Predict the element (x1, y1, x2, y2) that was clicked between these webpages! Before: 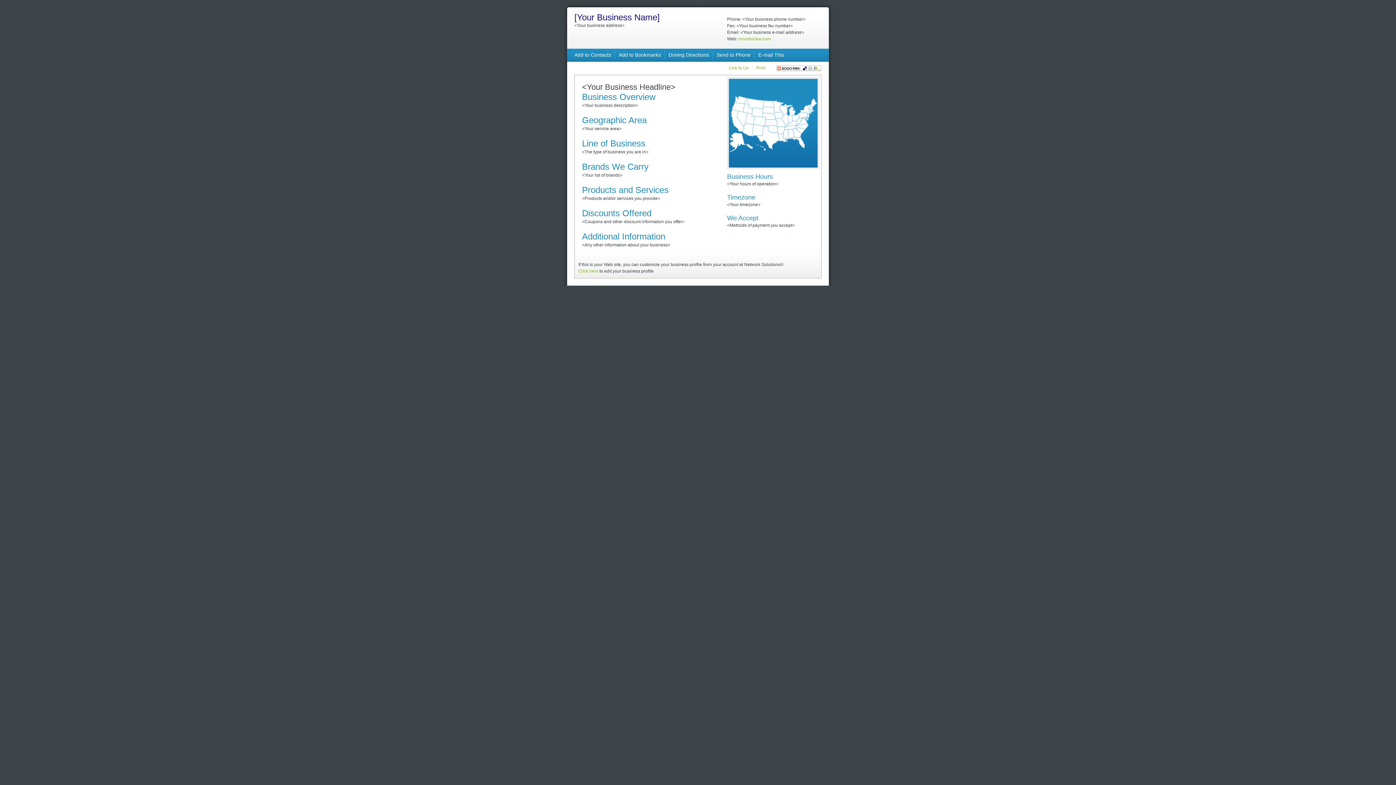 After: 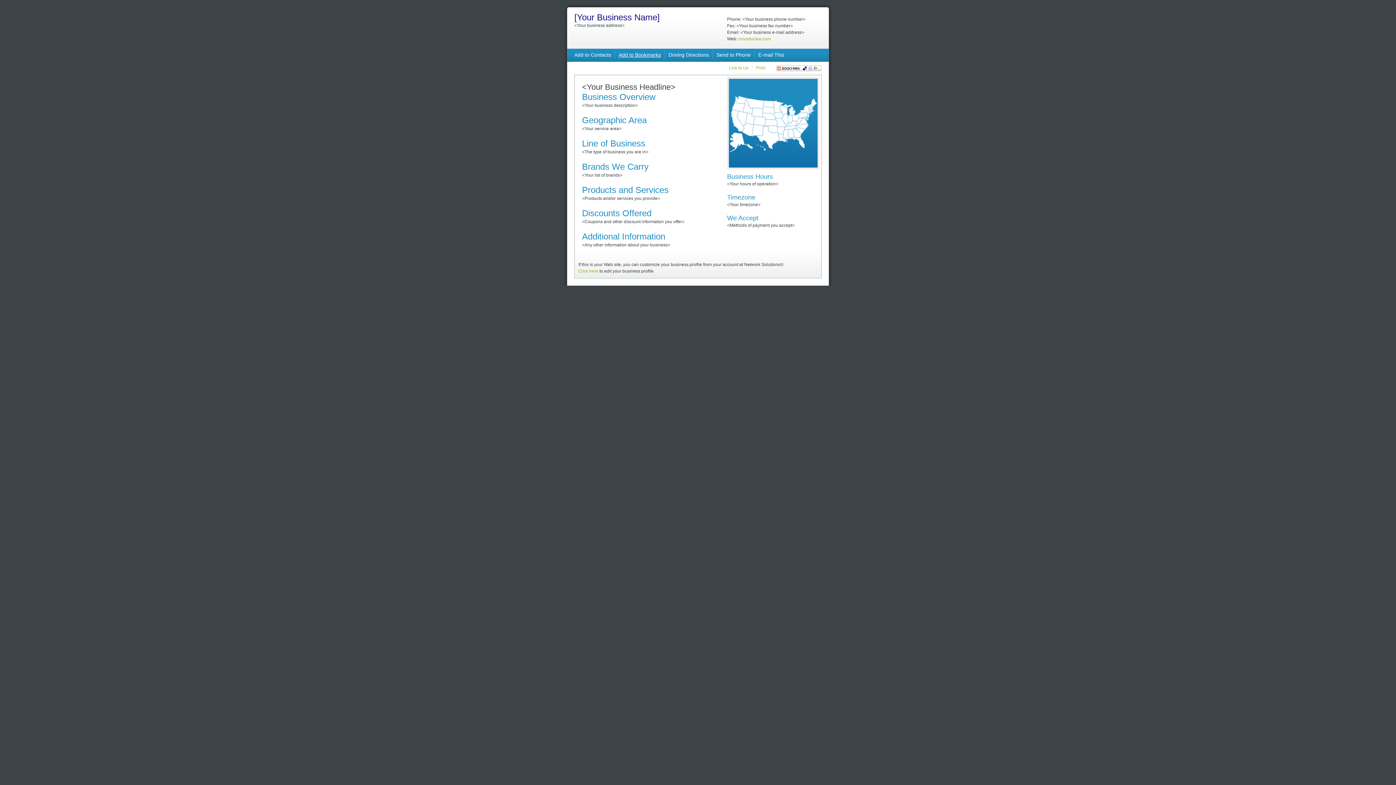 Action: bbox: (618, 52, 661, 57) label: Add to Bookmarks